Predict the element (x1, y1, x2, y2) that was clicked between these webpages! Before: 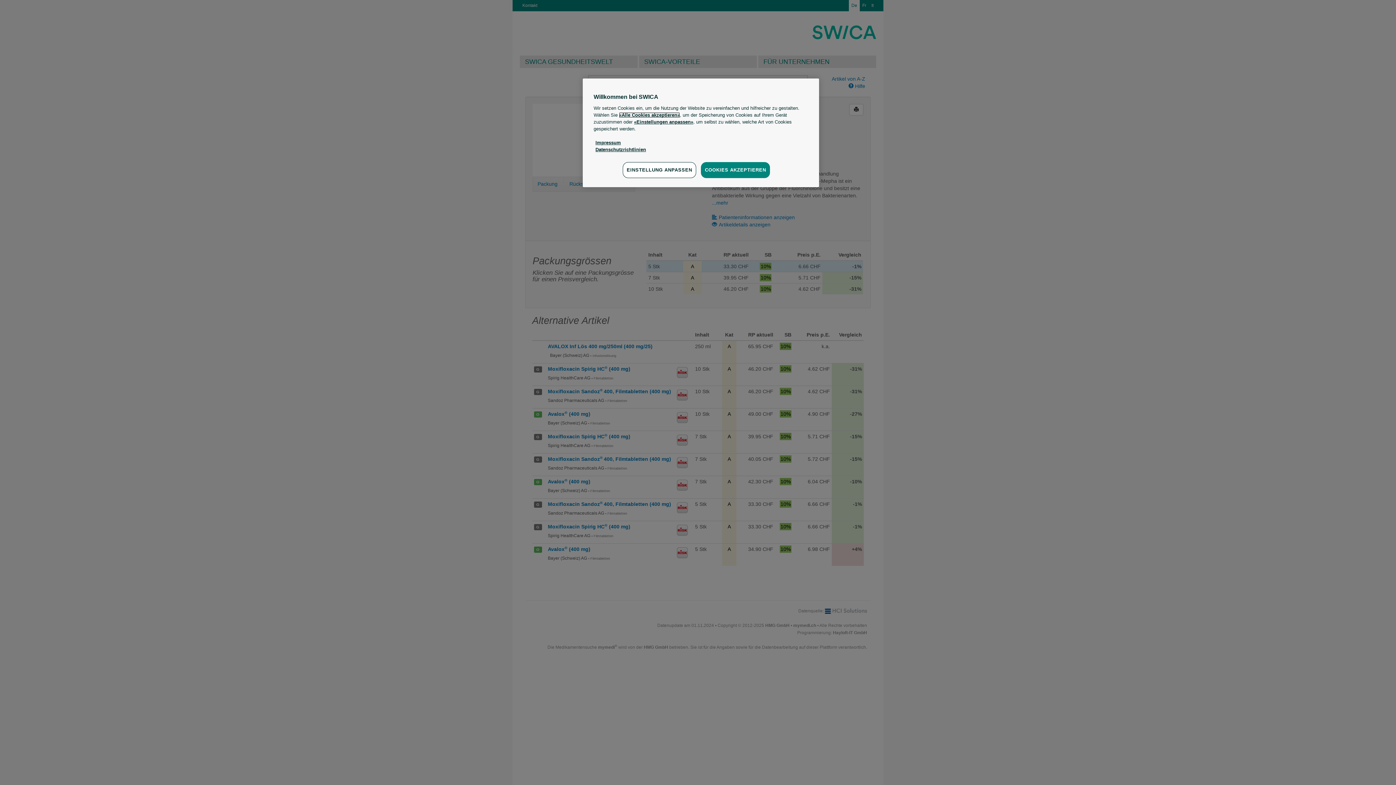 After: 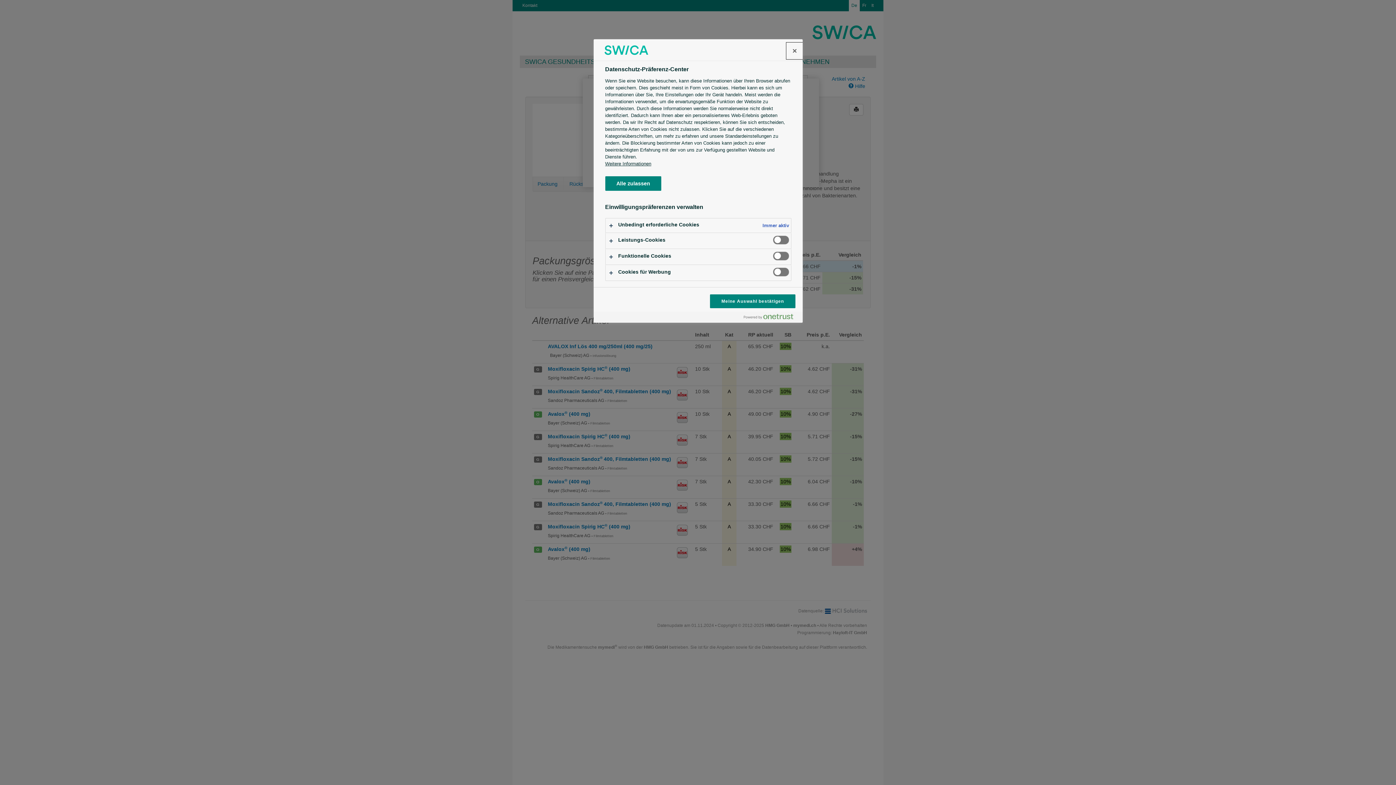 Action: bbox: (622, 162, 696, 178) label: EINSTELLUNG ANPASSEN